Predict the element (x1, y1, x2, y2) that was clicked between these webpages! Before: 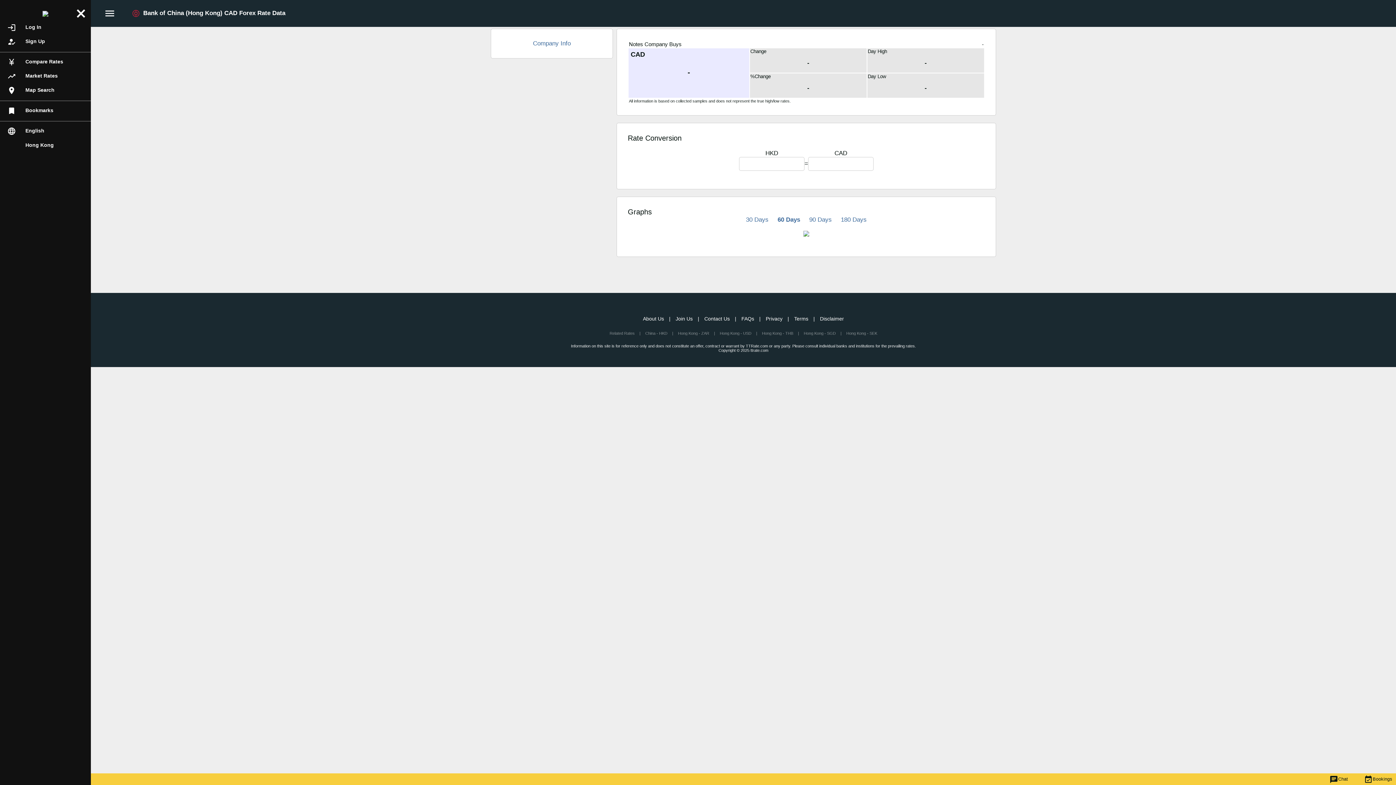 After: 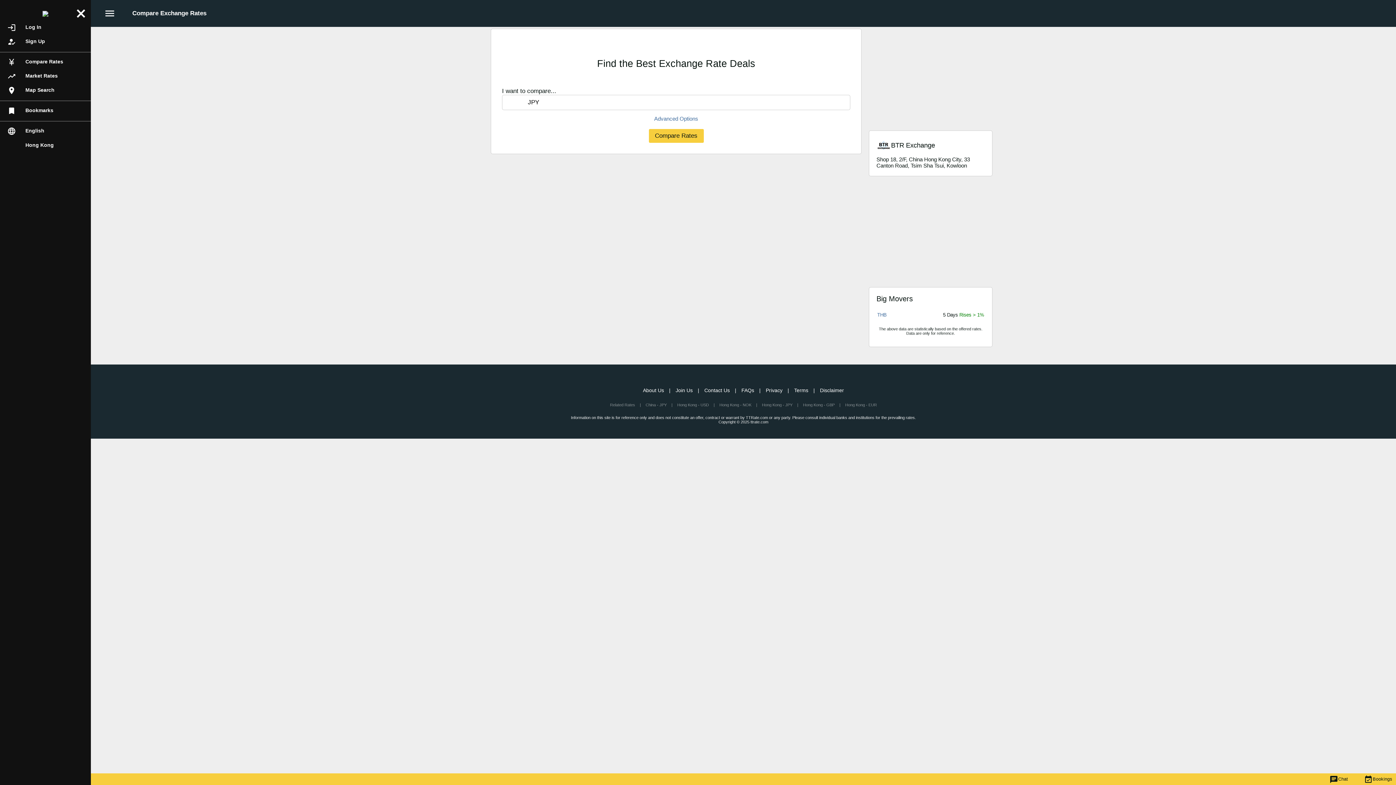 Action: label: currency_yenCompare Rates bbox: (7, 57, 83, 66)